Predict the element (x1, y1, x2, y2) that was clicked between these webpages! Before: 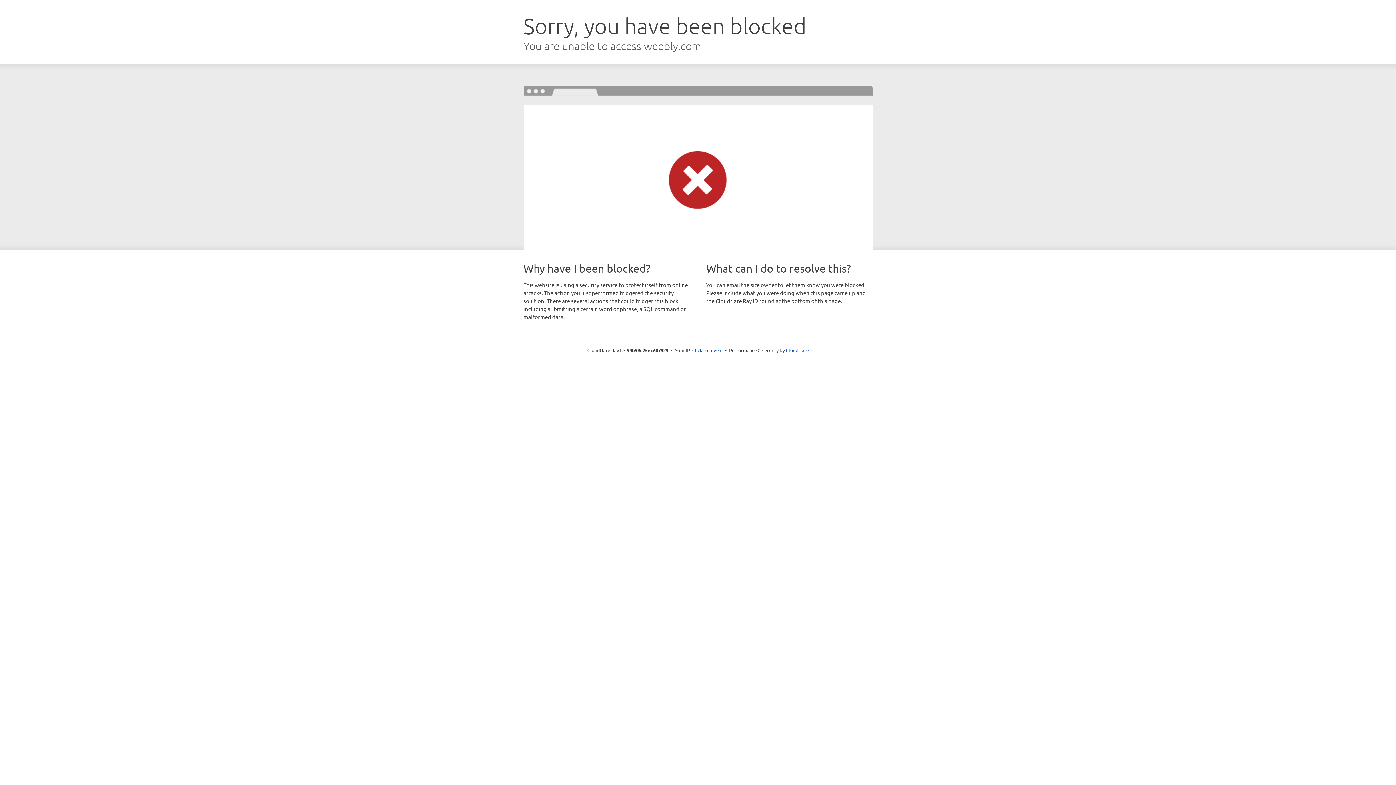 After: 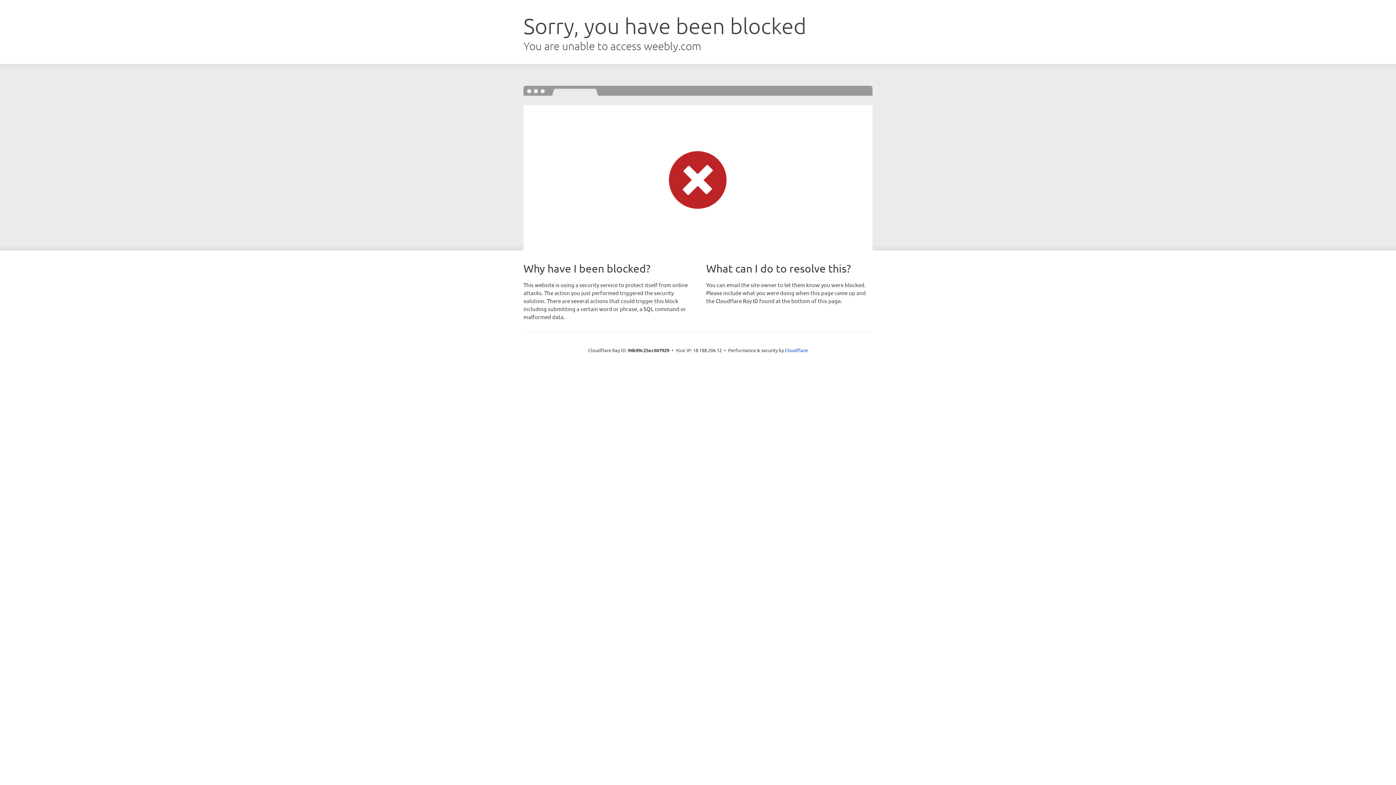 Action: bbox: (692, 346, 722, 353) label: Click to reveal